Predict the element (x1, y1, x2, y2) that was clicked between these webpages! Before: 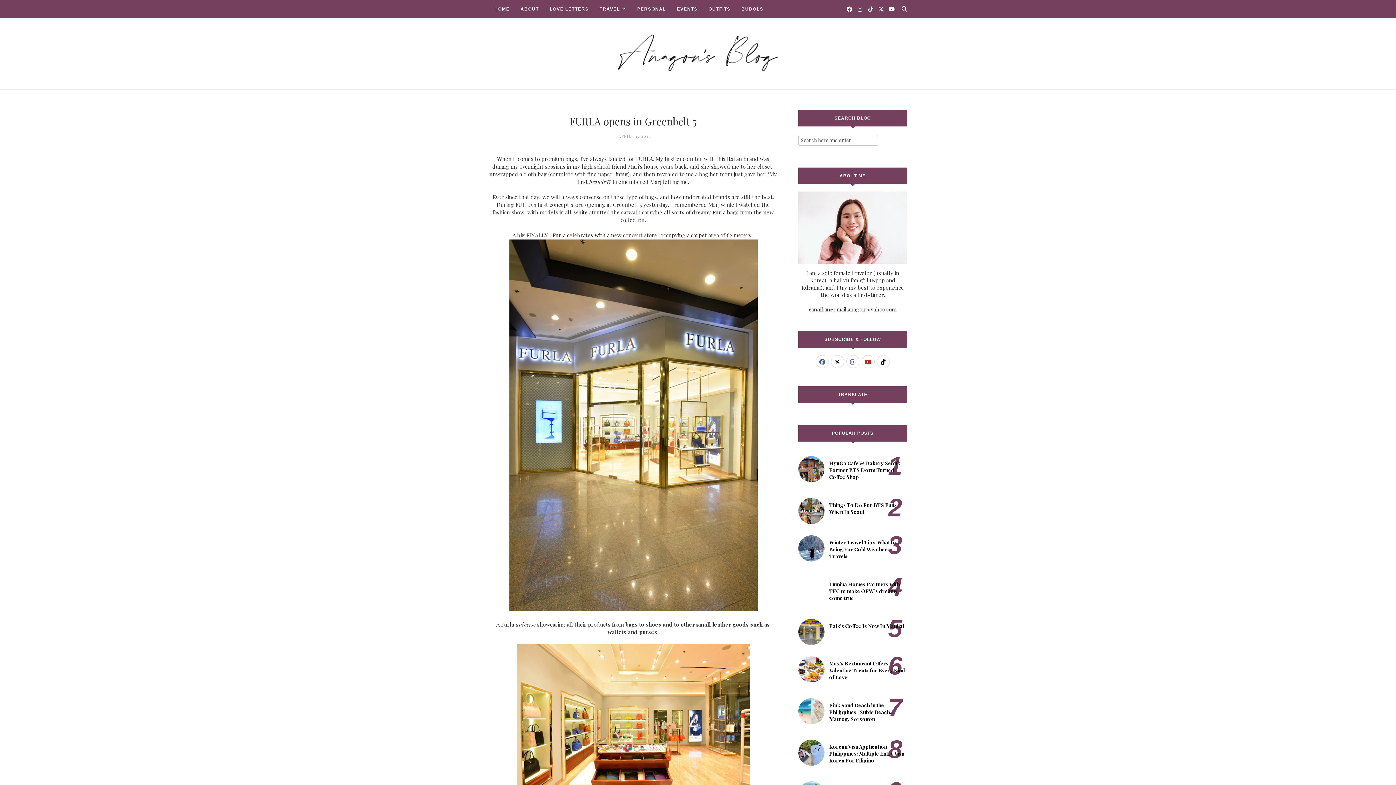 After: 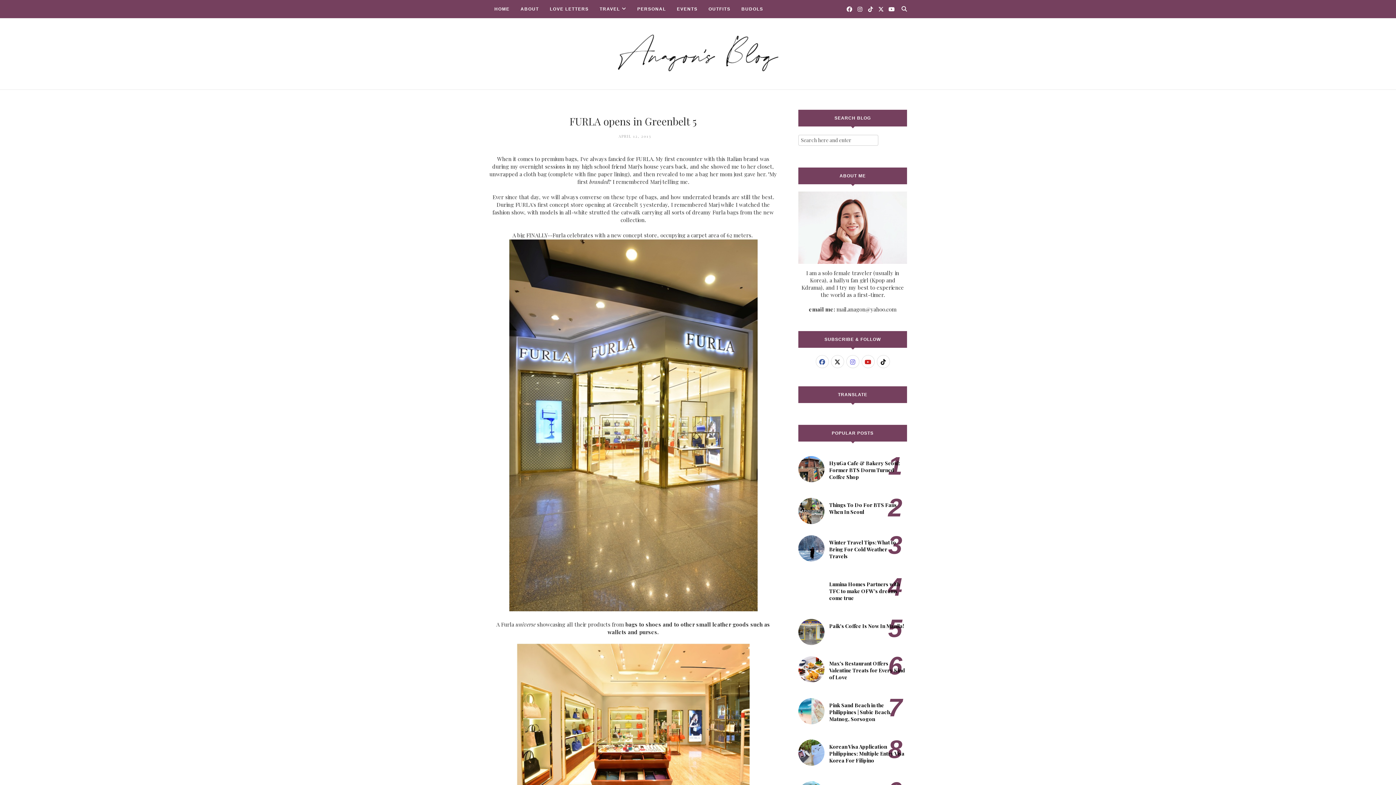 Action: bbox: (868, 5, 873, 12)